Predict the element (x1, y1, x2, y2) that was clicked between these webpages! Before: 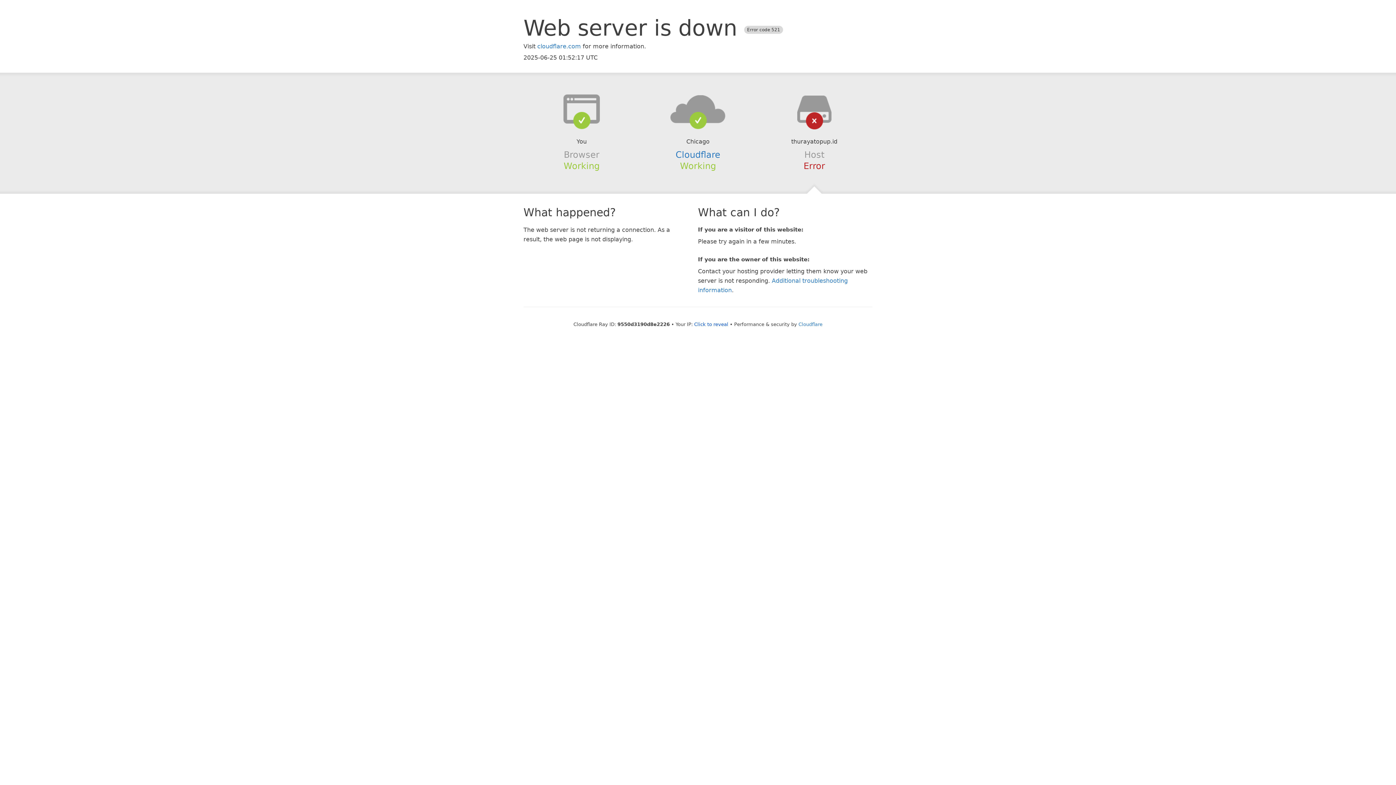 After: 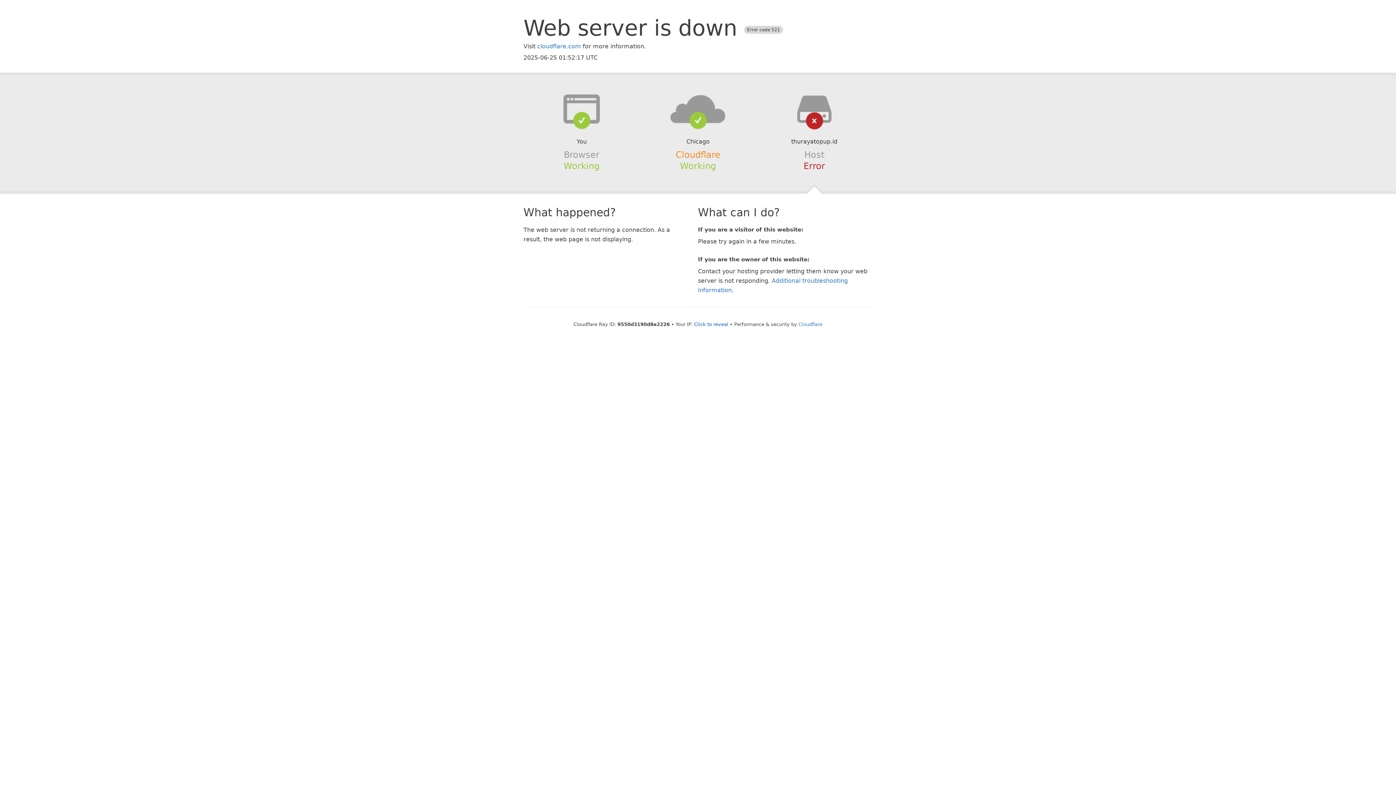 Action: bbox: (675, 149, 720, 159) label: Cloudflare